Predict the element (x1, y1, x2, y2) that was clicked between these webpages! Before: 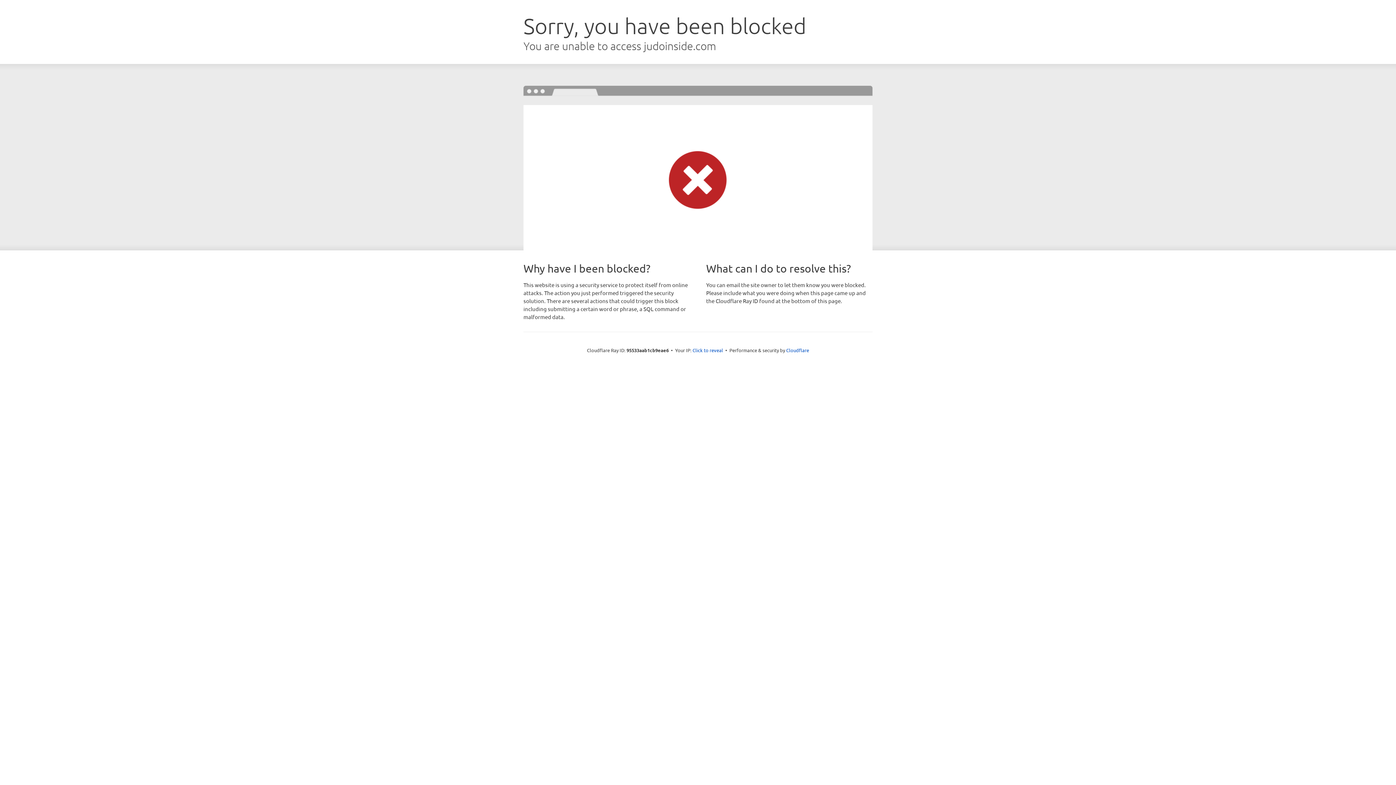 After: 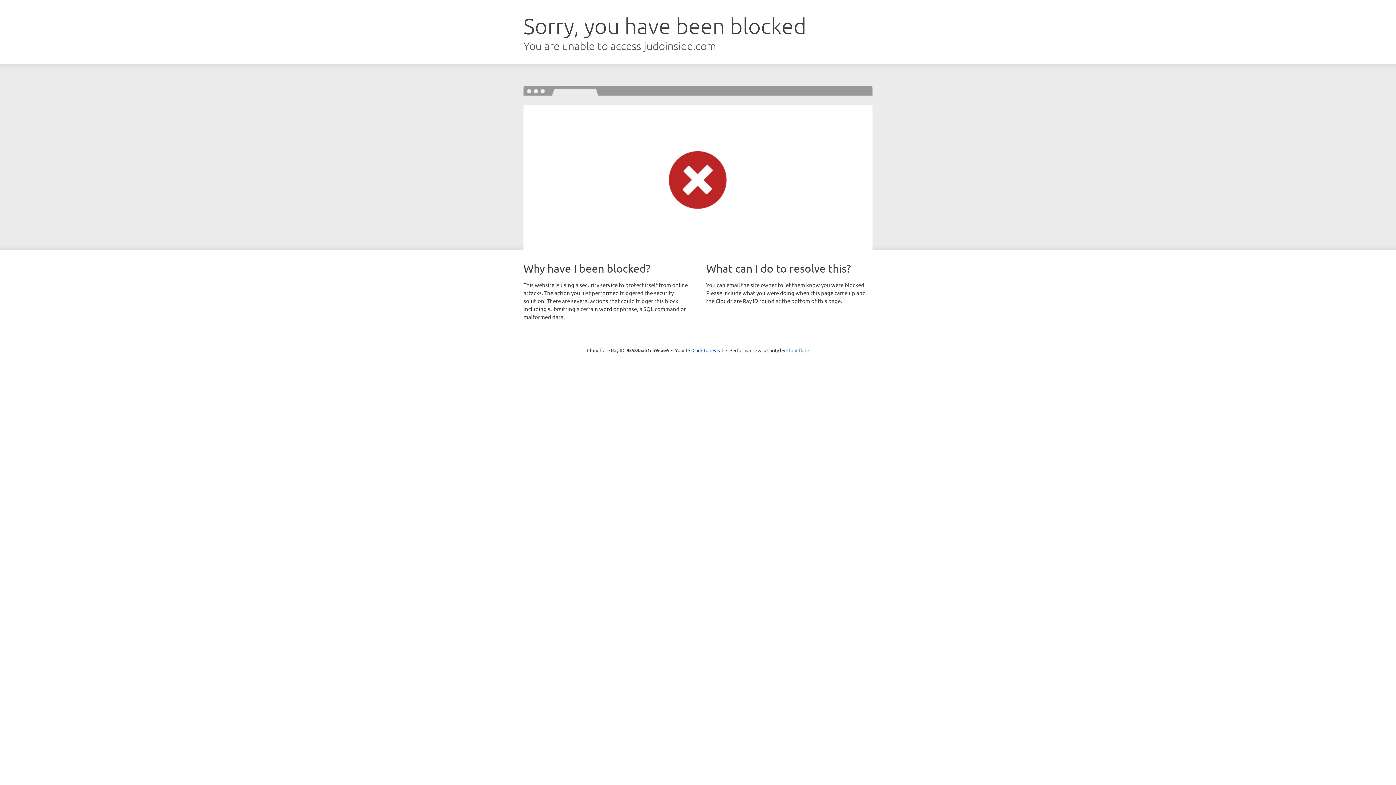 Action: bbox: (786, 347, 809, 353) label: Cloudflare